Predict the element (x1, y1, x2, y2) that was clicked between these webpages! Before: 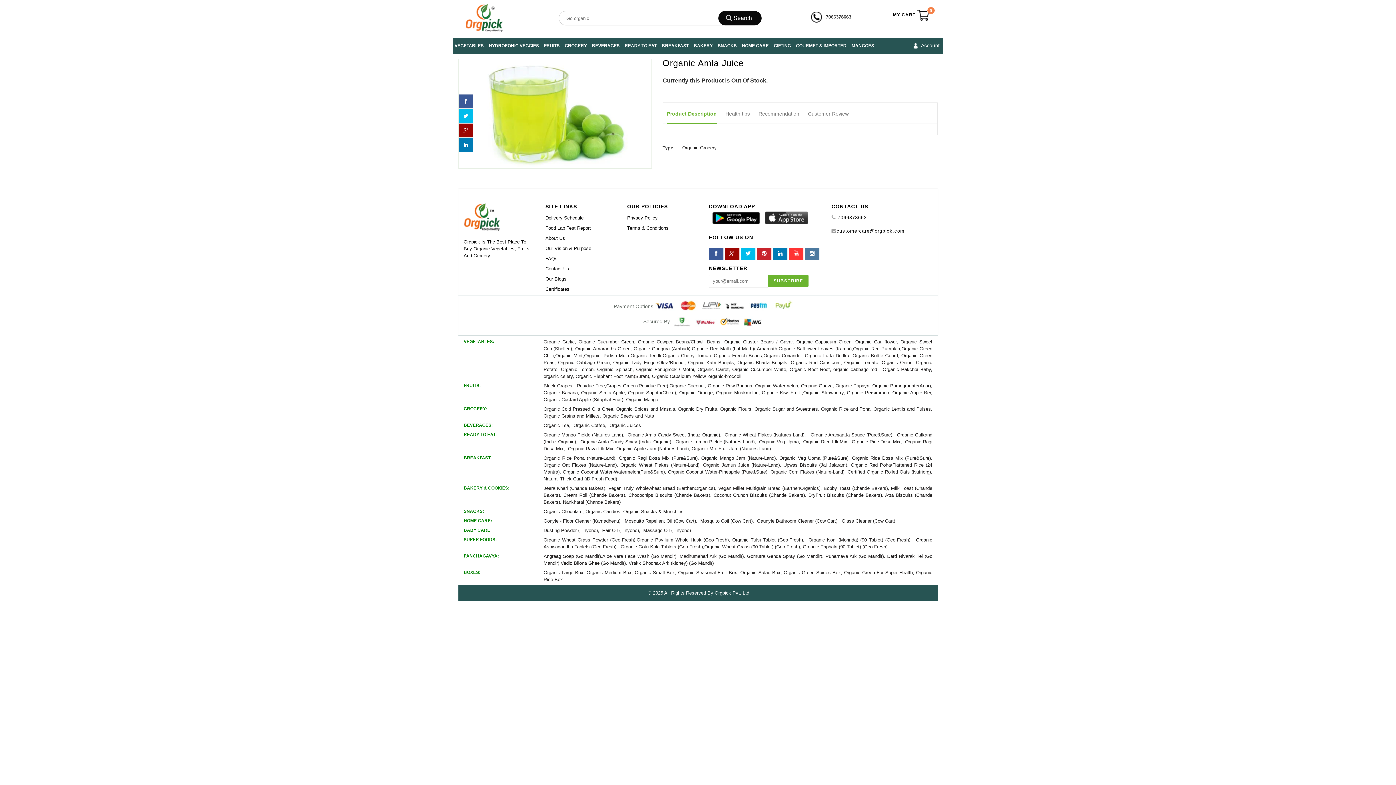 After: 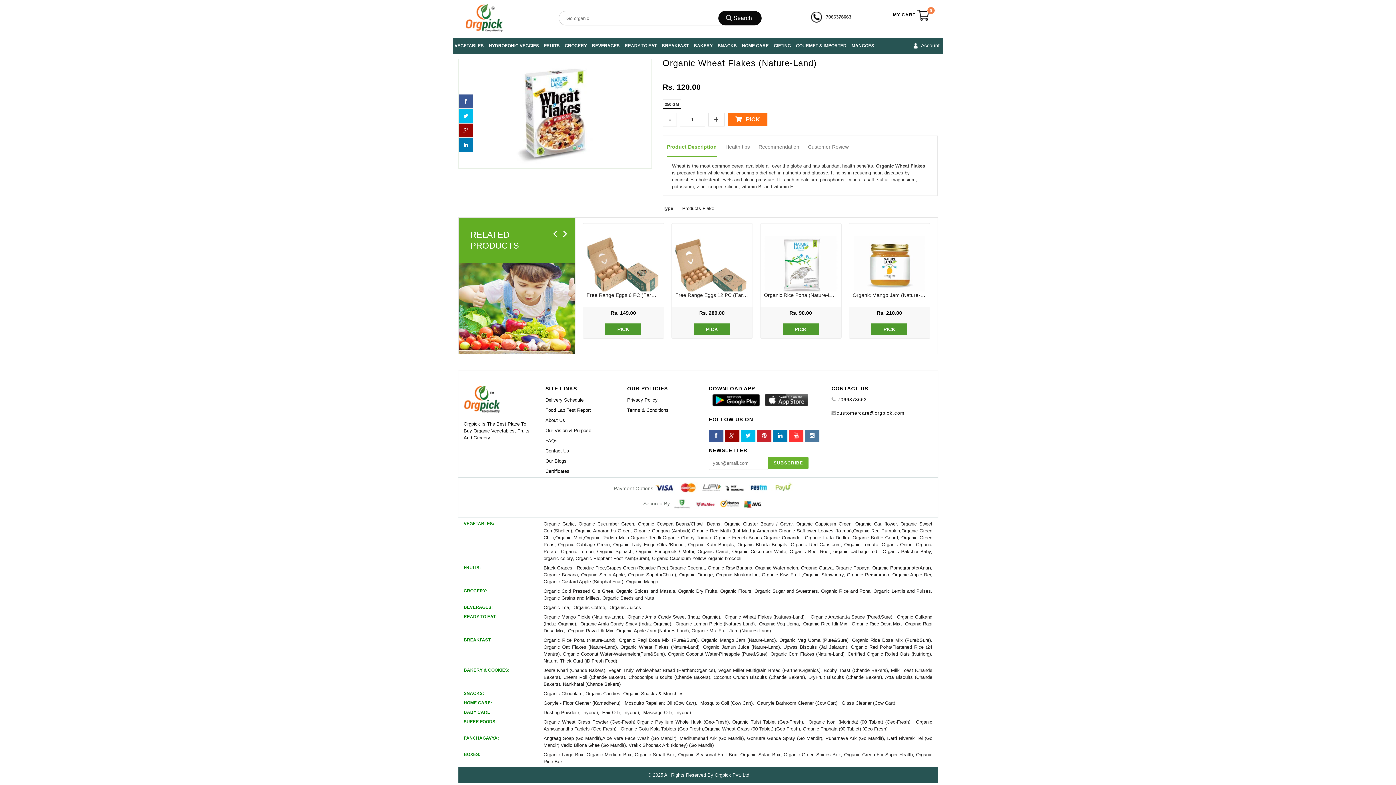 Action: label: Organic Wheat Flakes (Nature-Land) bbox: (620, 462, 699, 468)